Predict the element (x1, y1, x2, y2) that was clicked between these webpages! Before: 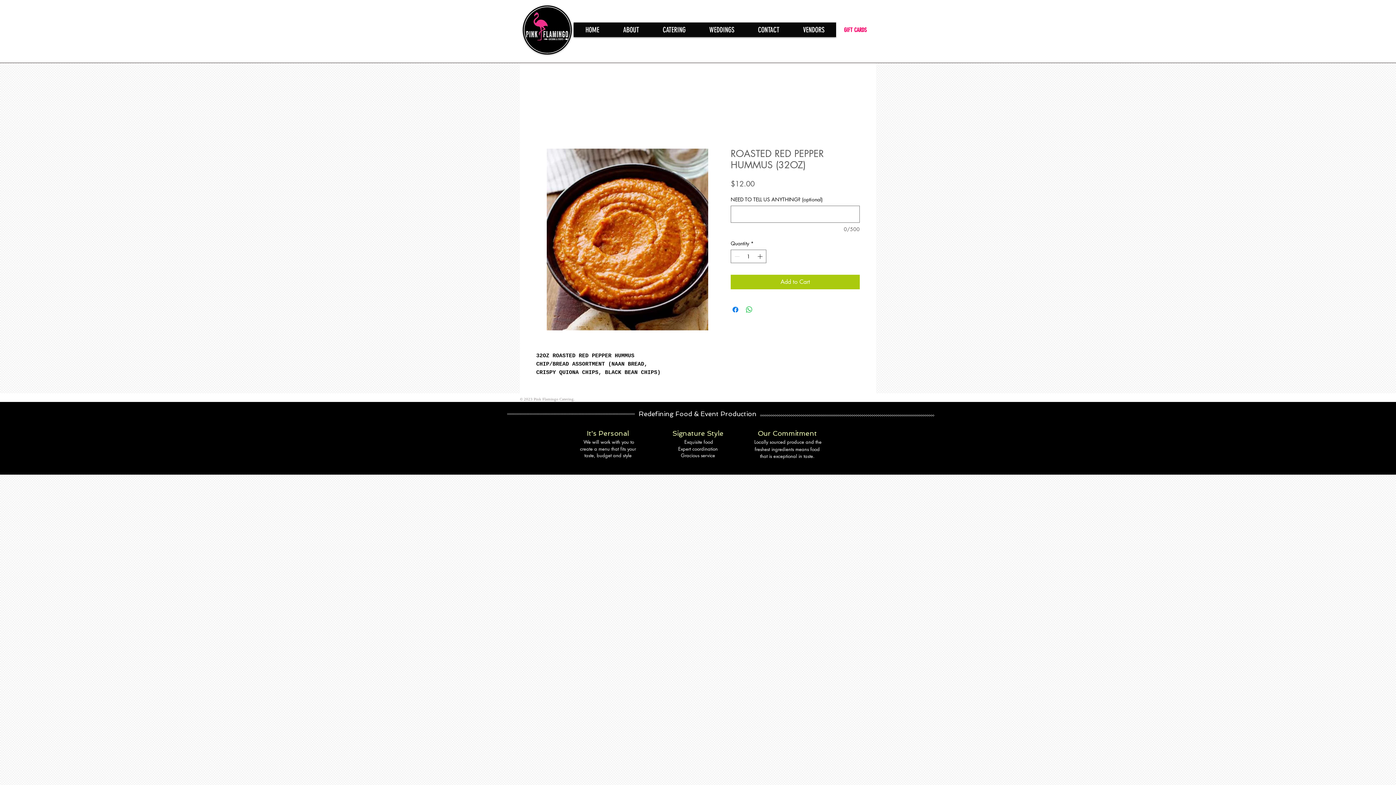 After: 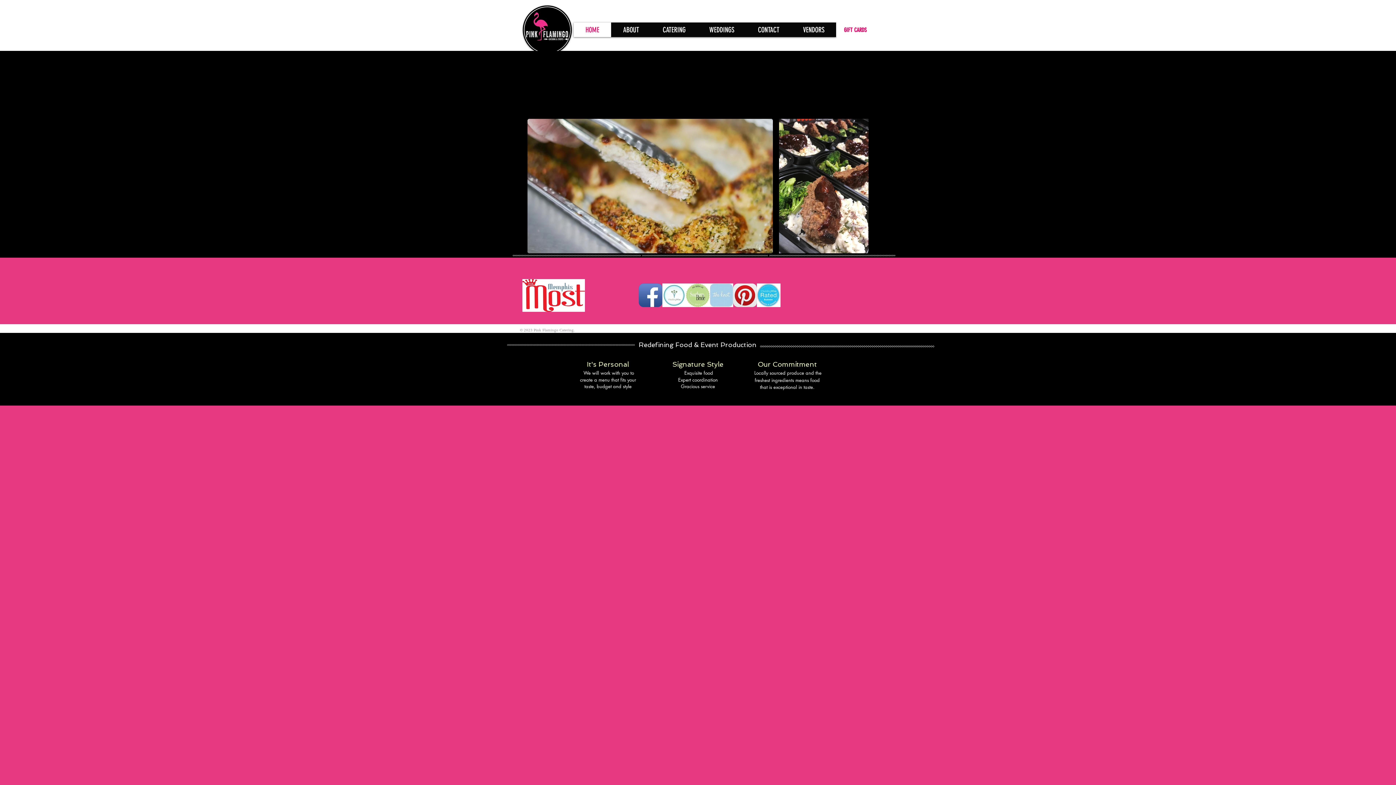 Action: bbox: (522, 5, 572, 54)